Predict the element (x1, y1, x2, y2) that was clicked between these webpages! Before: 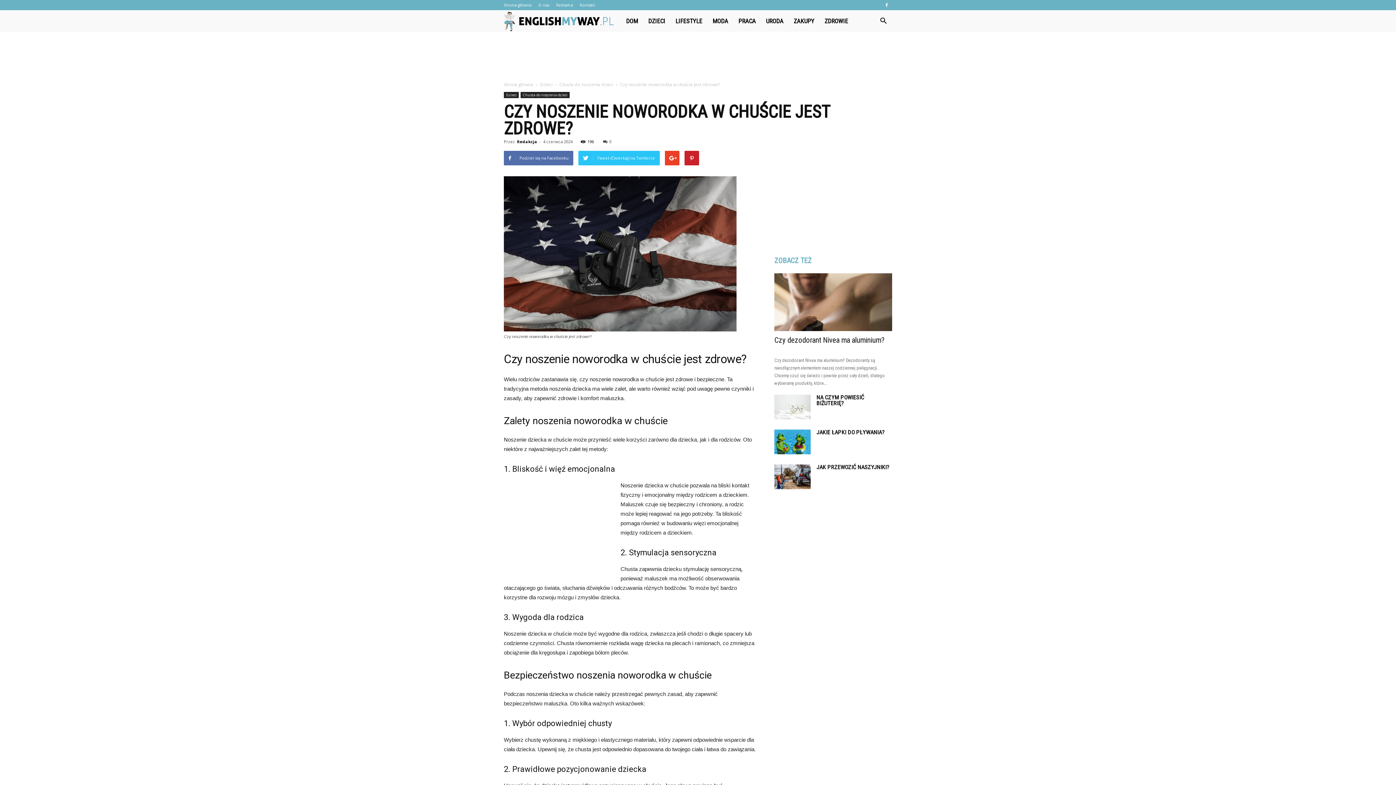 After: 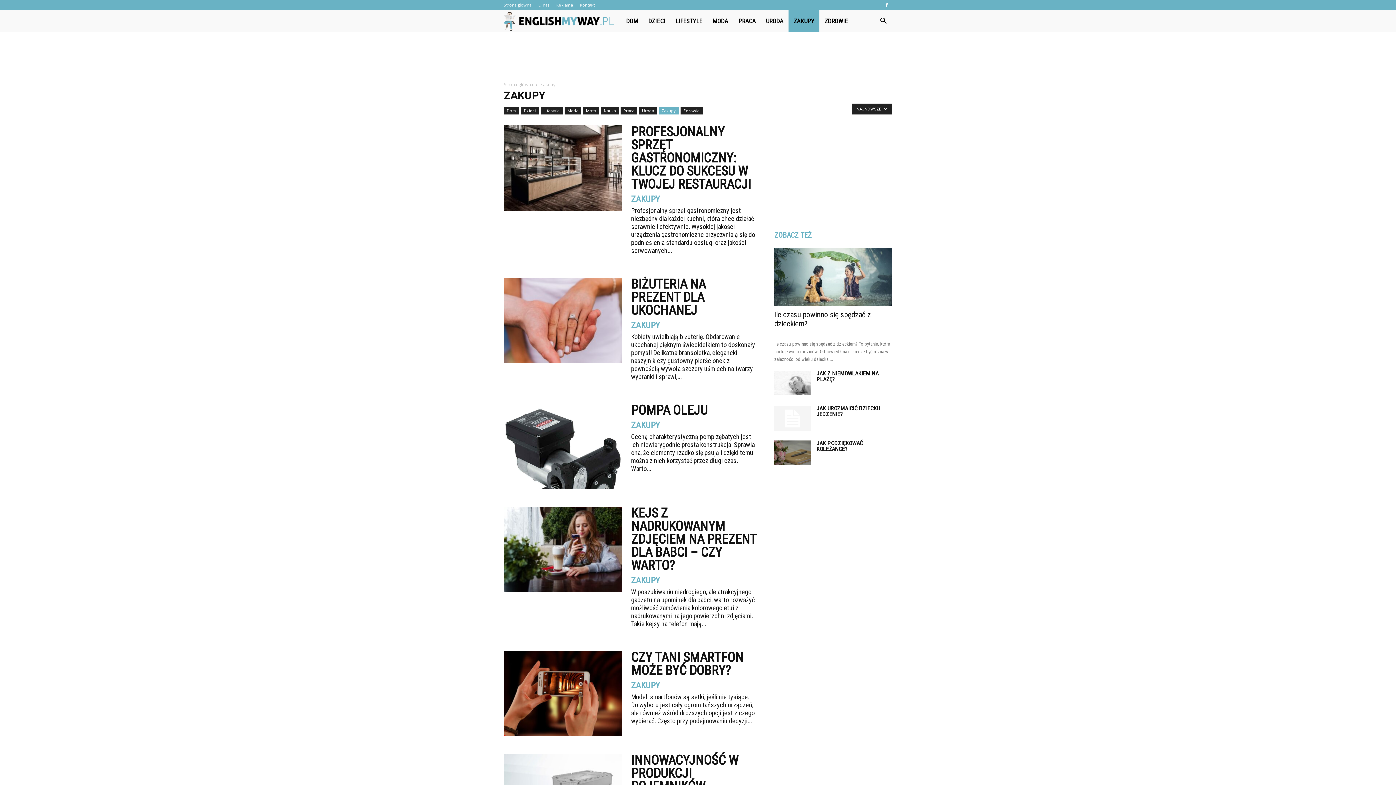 Action: label: ZAKUPY bbox: (788, 10, 819, 32)